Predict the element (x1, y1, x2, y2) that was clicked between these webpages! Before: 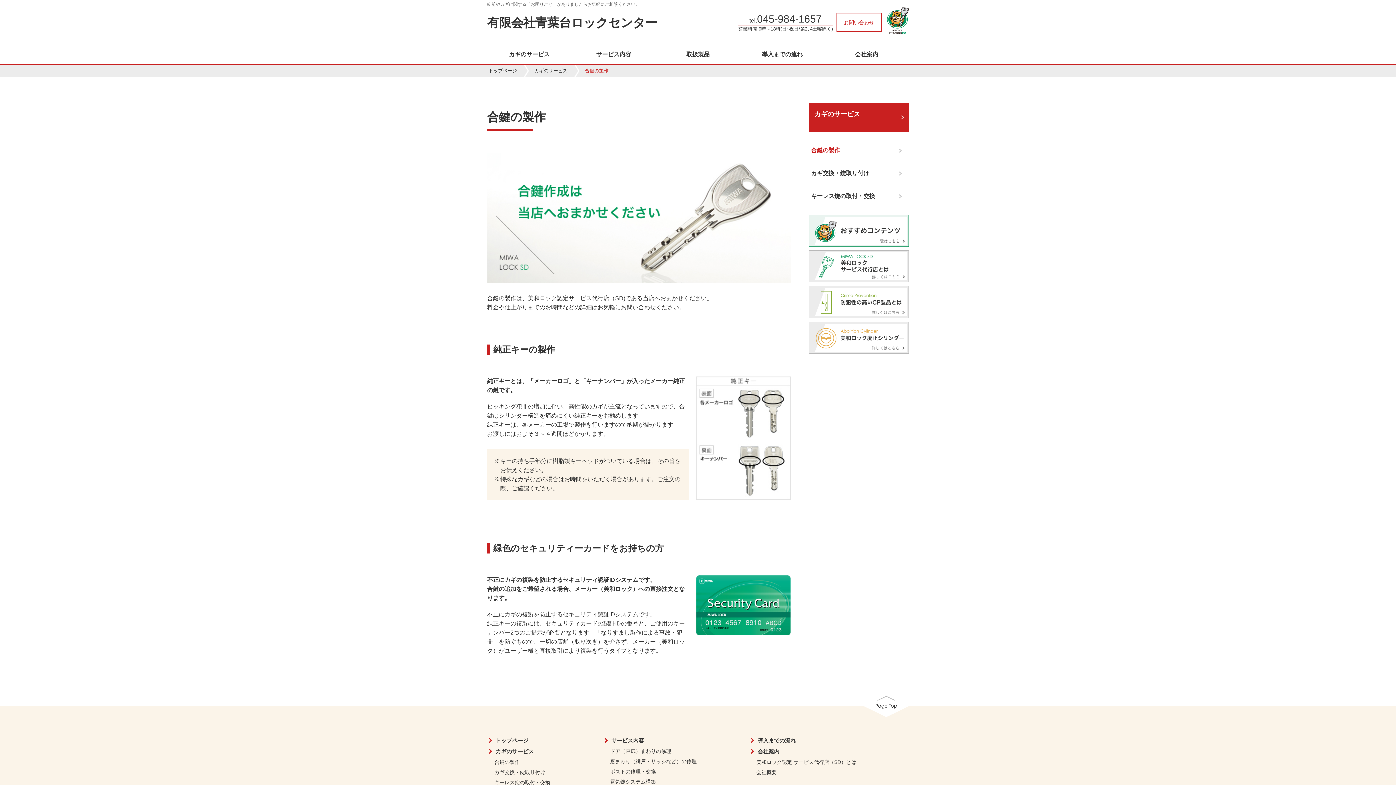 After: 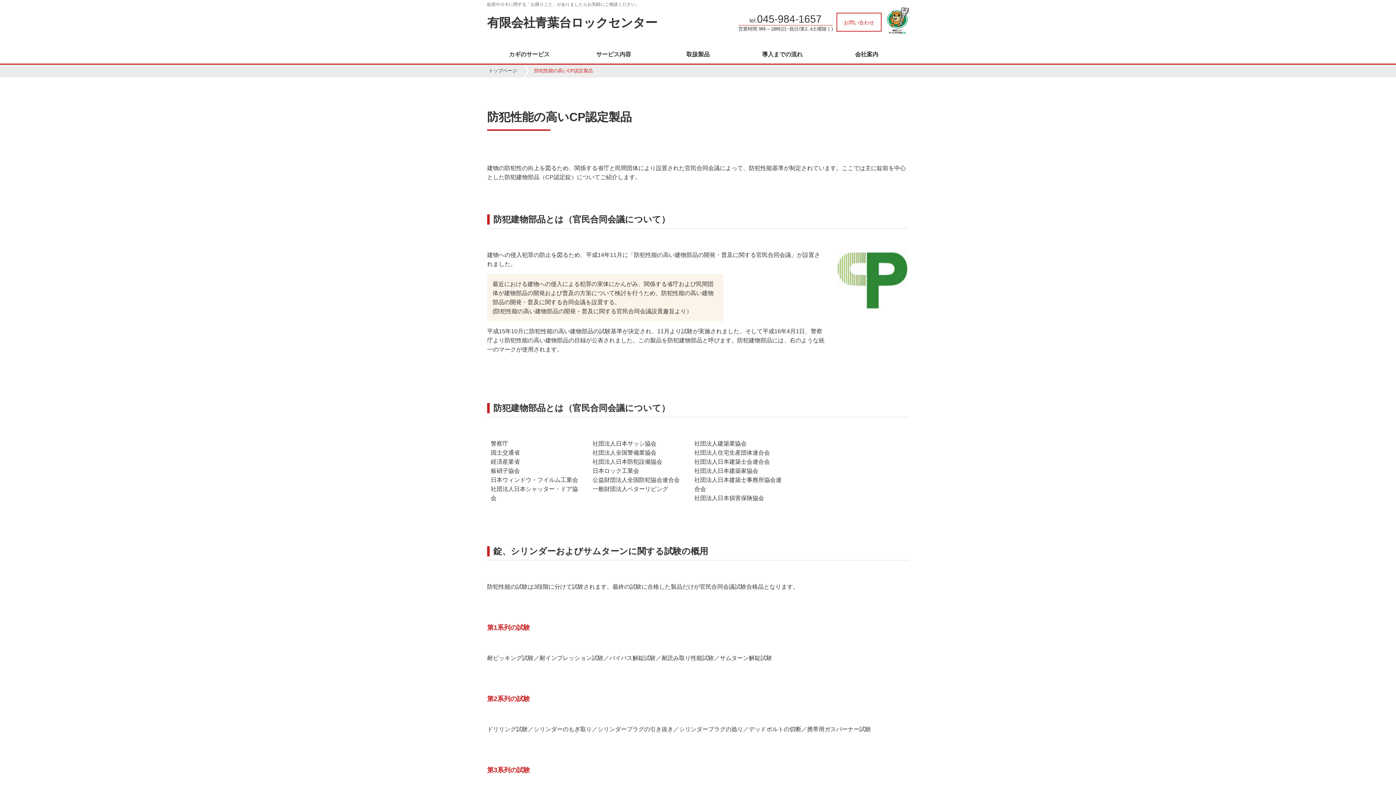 Action: bbox: (809, 286, 909, 318)